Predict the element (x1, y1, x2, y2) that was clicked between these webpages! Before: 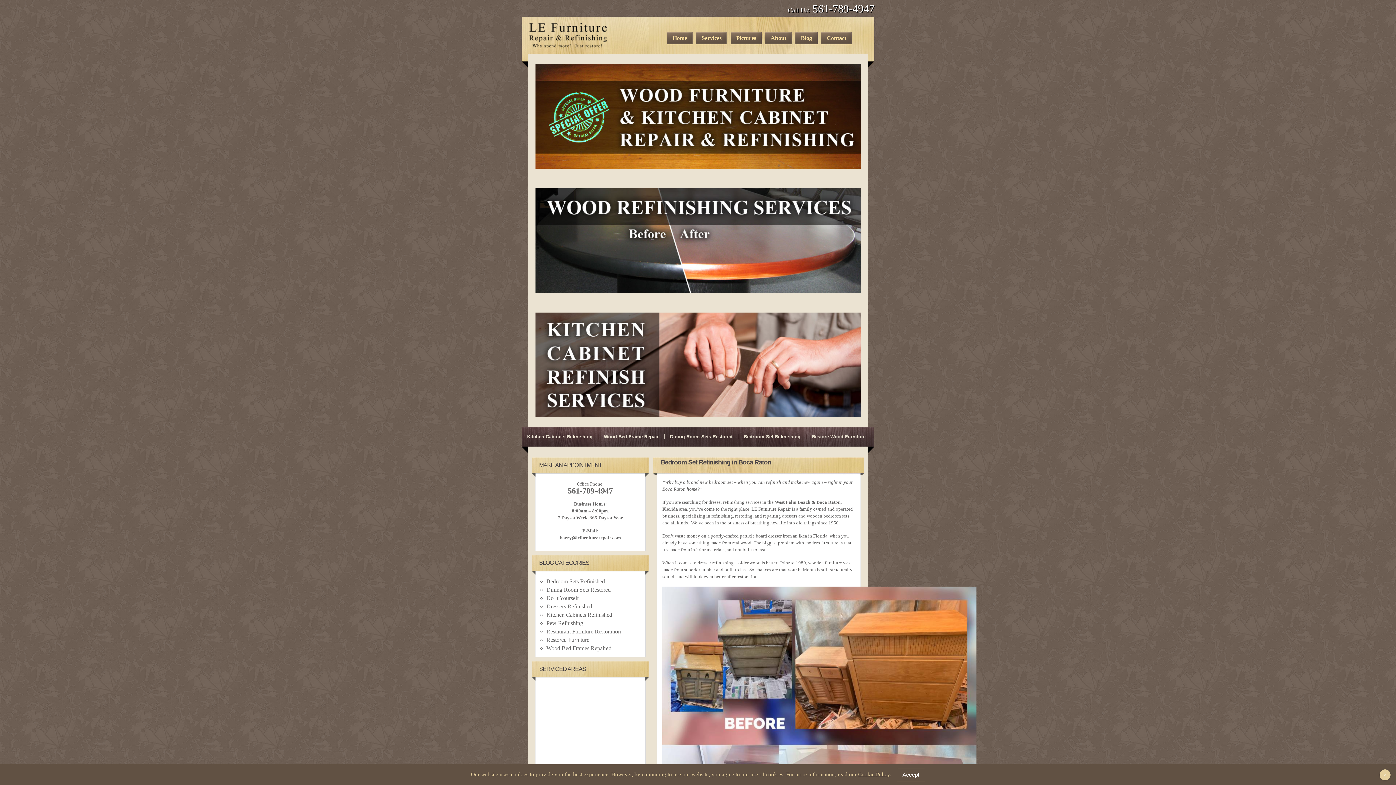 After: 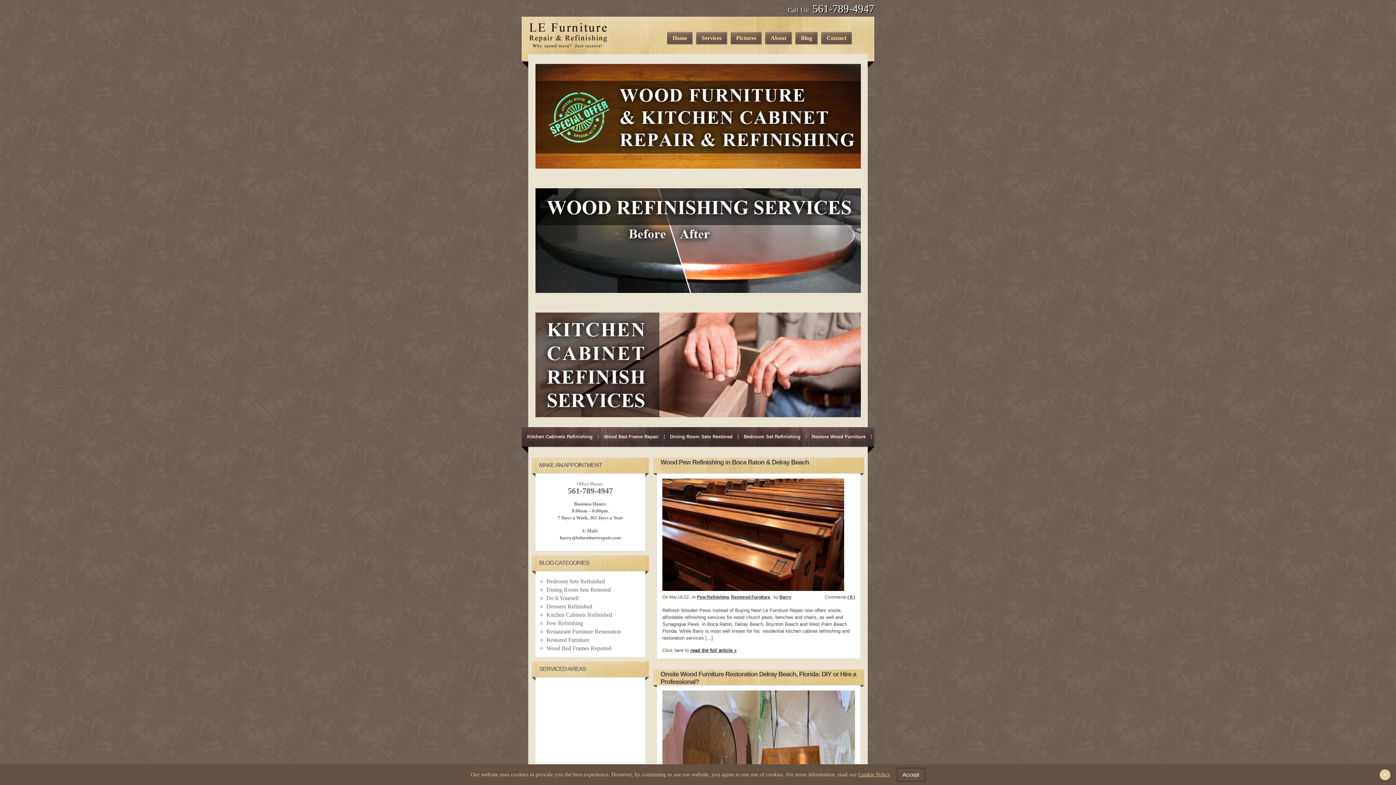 Action: bbox: (795, 31, 817, 45) label: Blog